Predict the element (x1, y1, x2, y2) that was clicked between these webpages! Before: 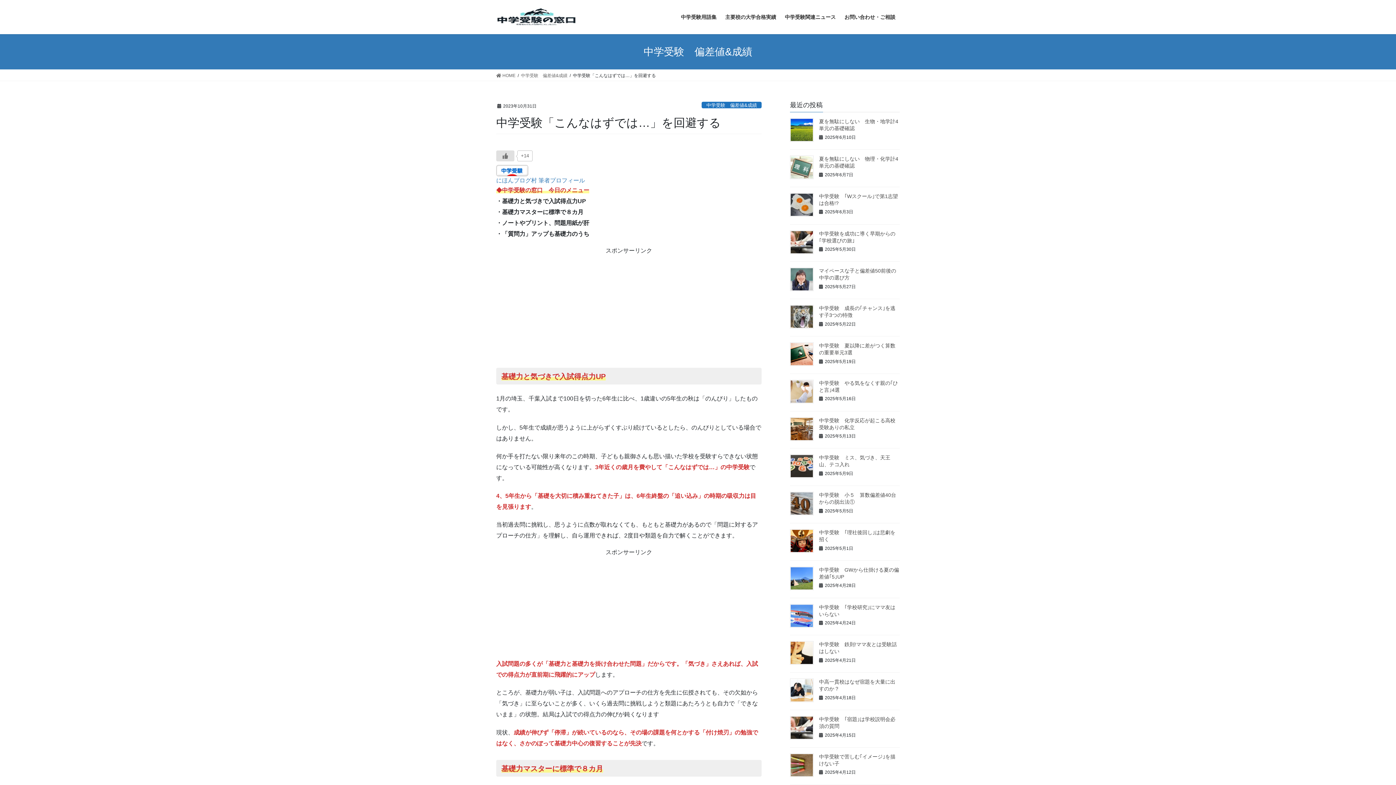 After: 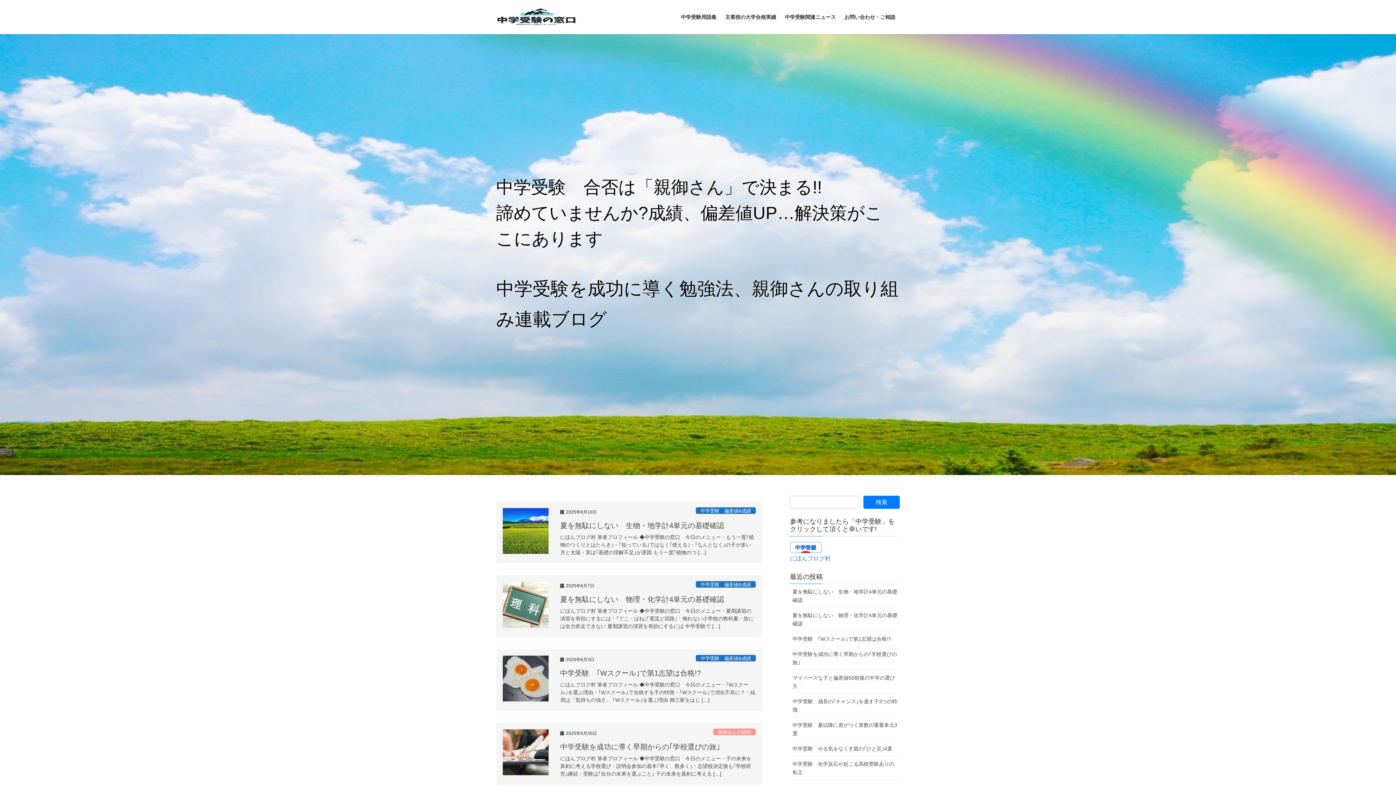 Action: bbox: (496, 72, 515, 78) label:  HOME